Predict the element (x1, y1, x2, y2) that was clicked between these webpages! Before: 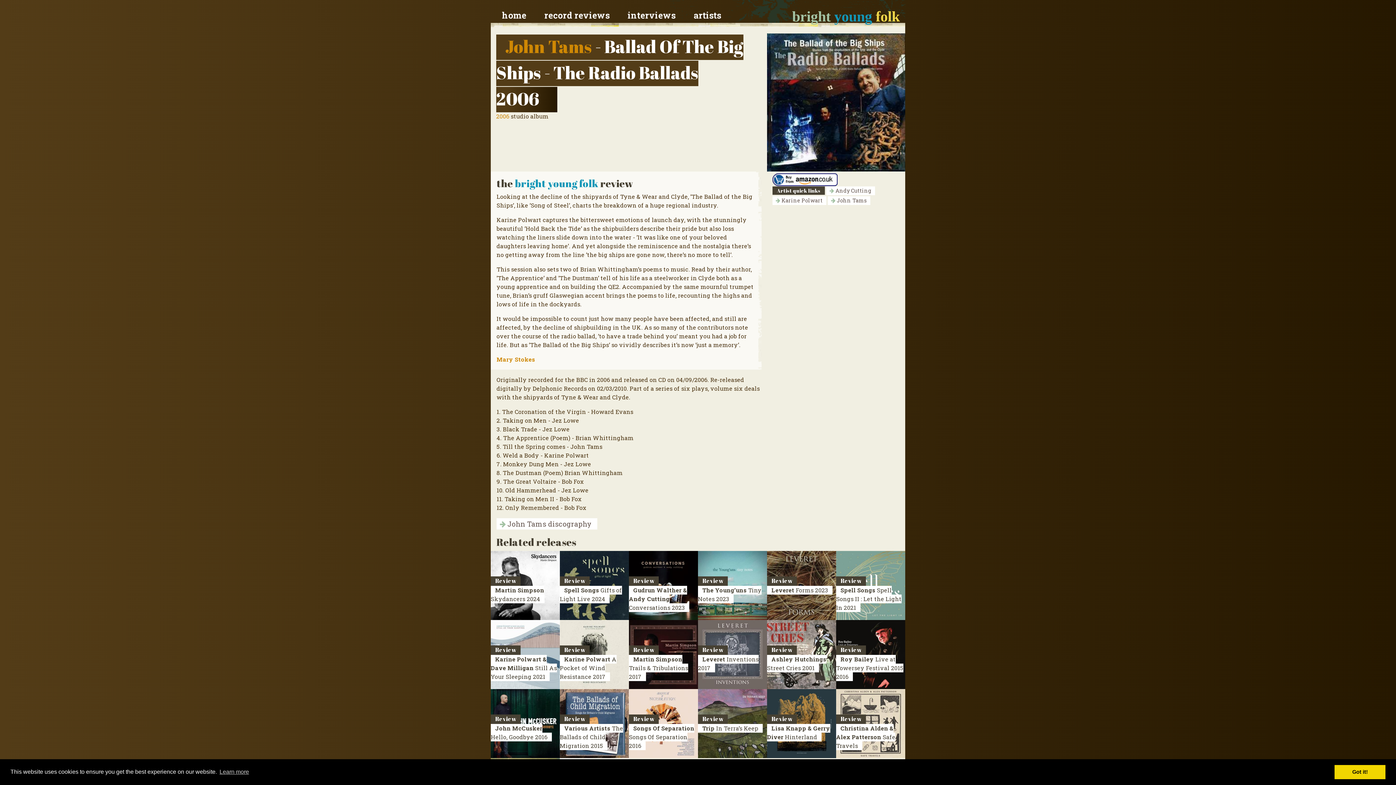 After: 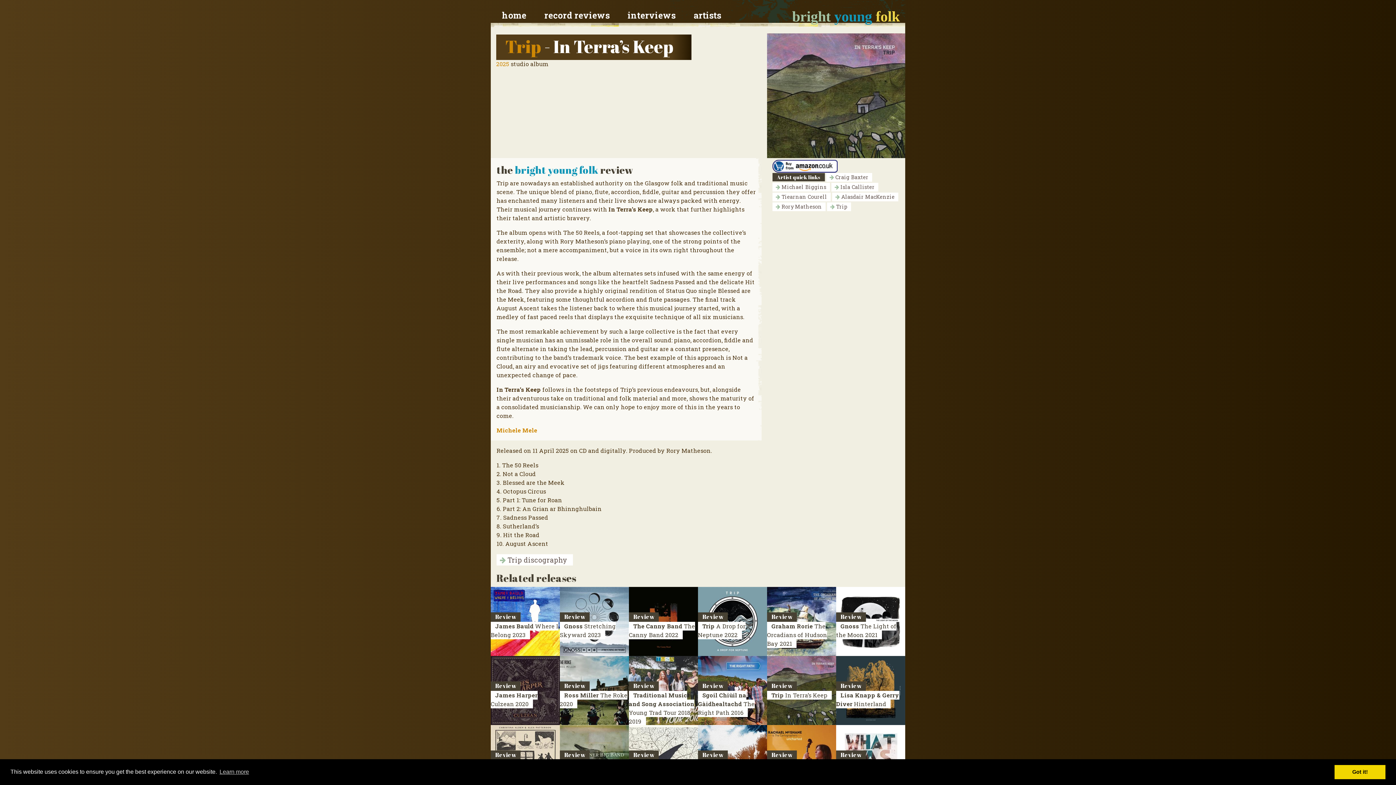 Action: bbox: (698, 719, 767, 726)